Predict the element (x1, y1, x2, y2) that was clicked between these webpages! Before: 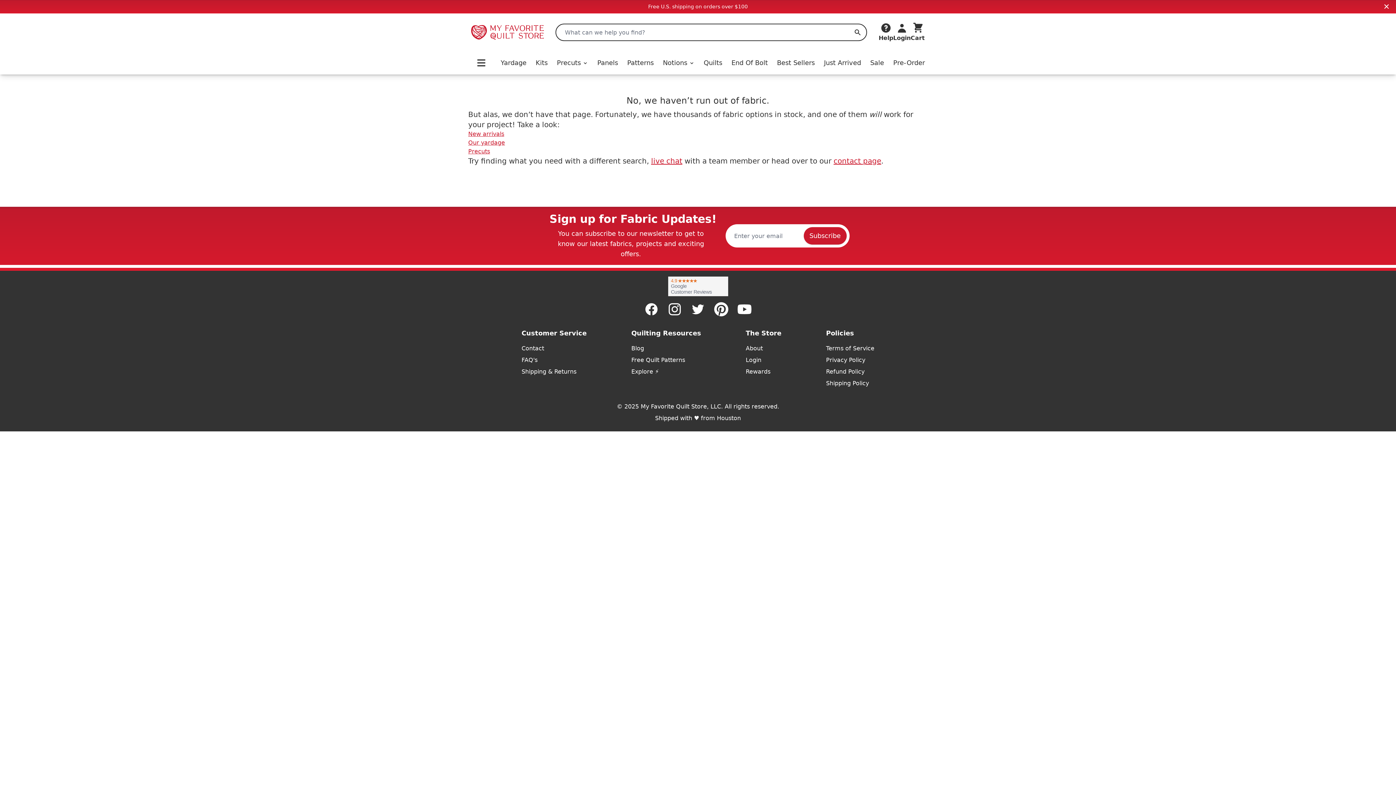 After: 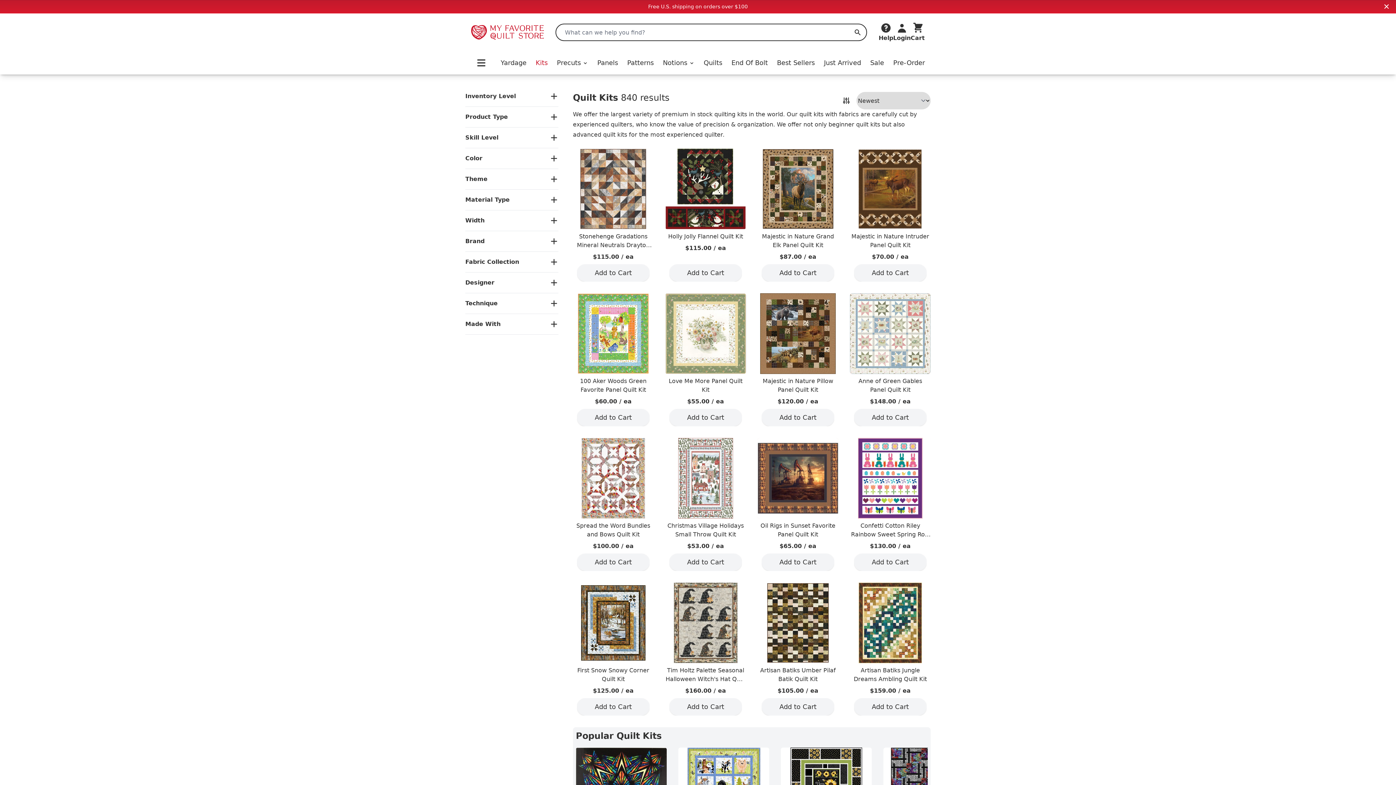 Action: label: Kits bbox: (535, 57, 547, 68)